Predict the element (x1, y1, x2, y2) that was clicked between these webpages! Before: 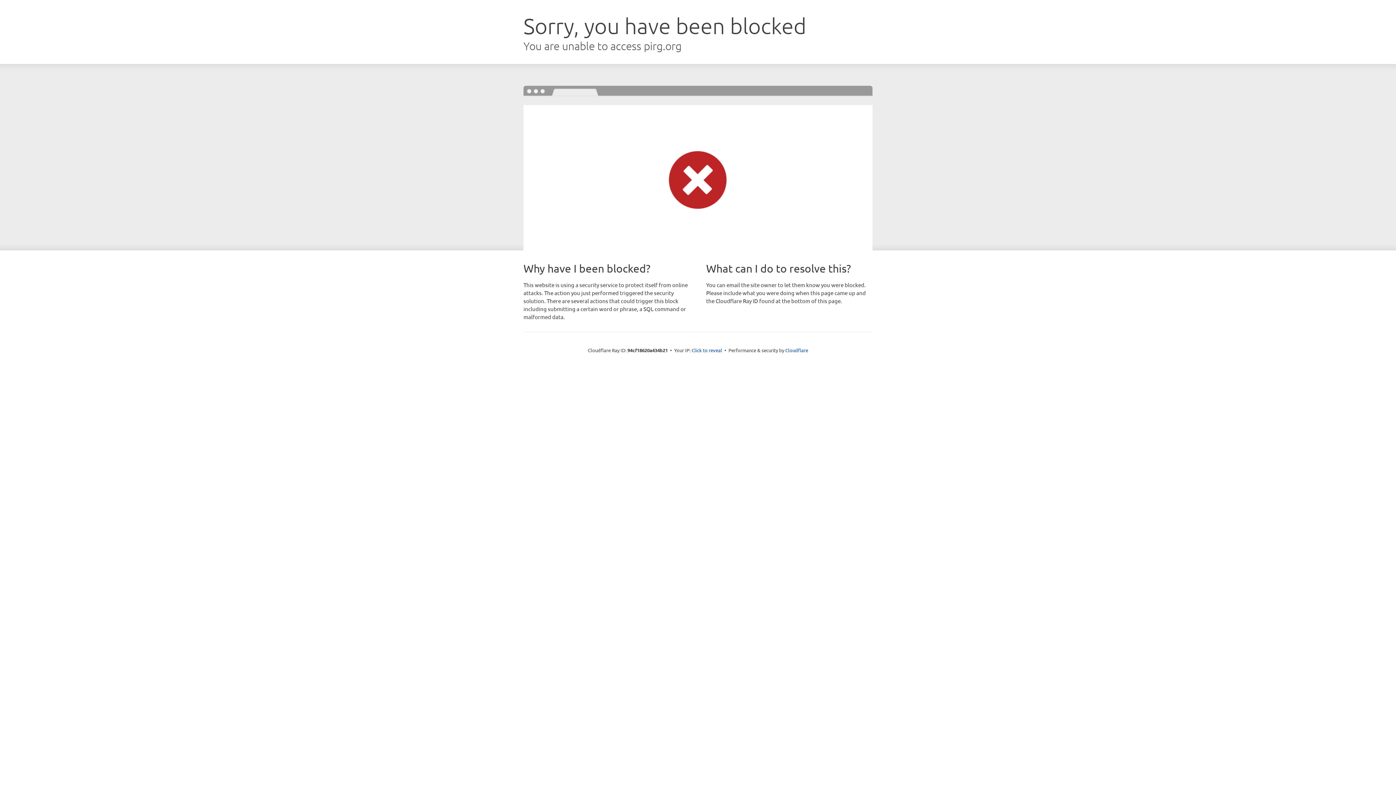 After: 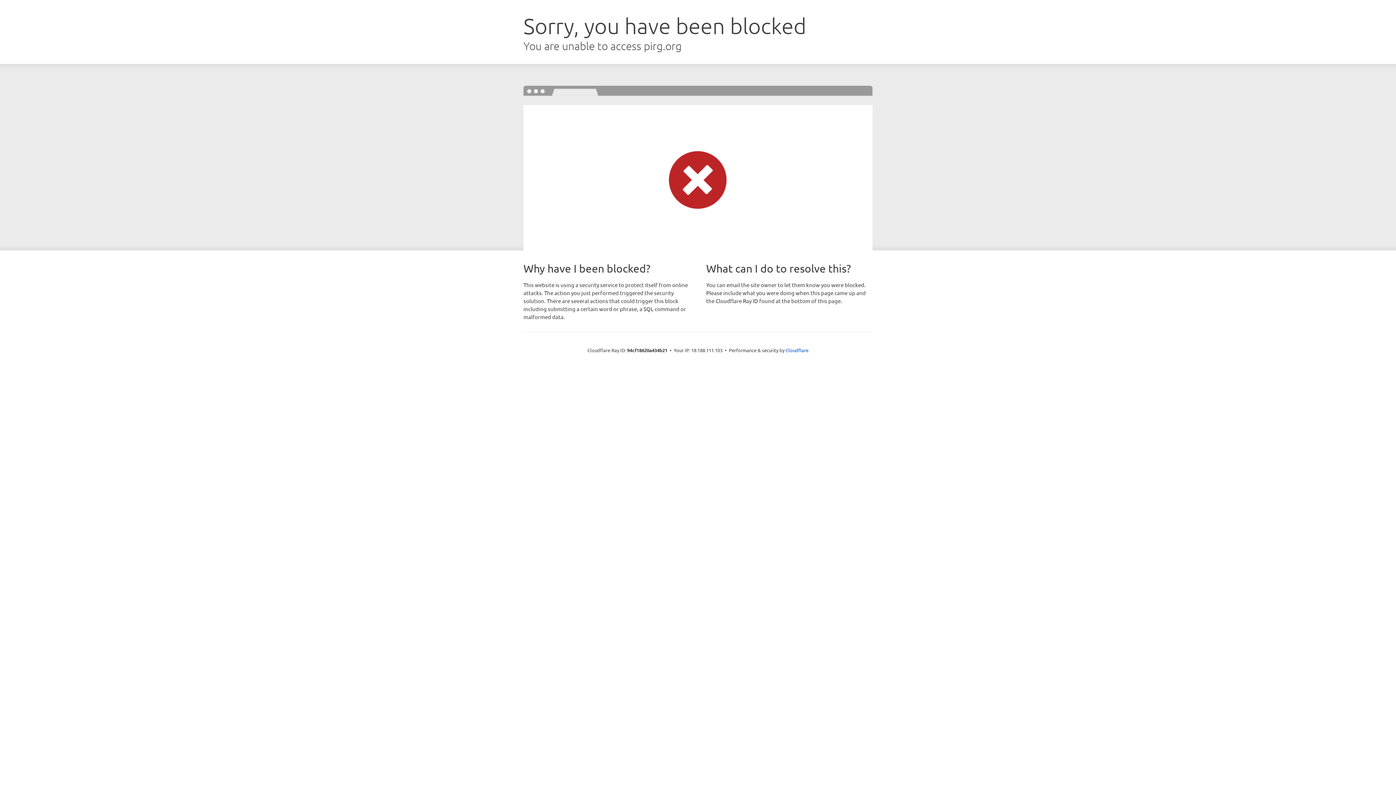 Action: bbox: (691, 346, 722, 353) label: Click to reveal